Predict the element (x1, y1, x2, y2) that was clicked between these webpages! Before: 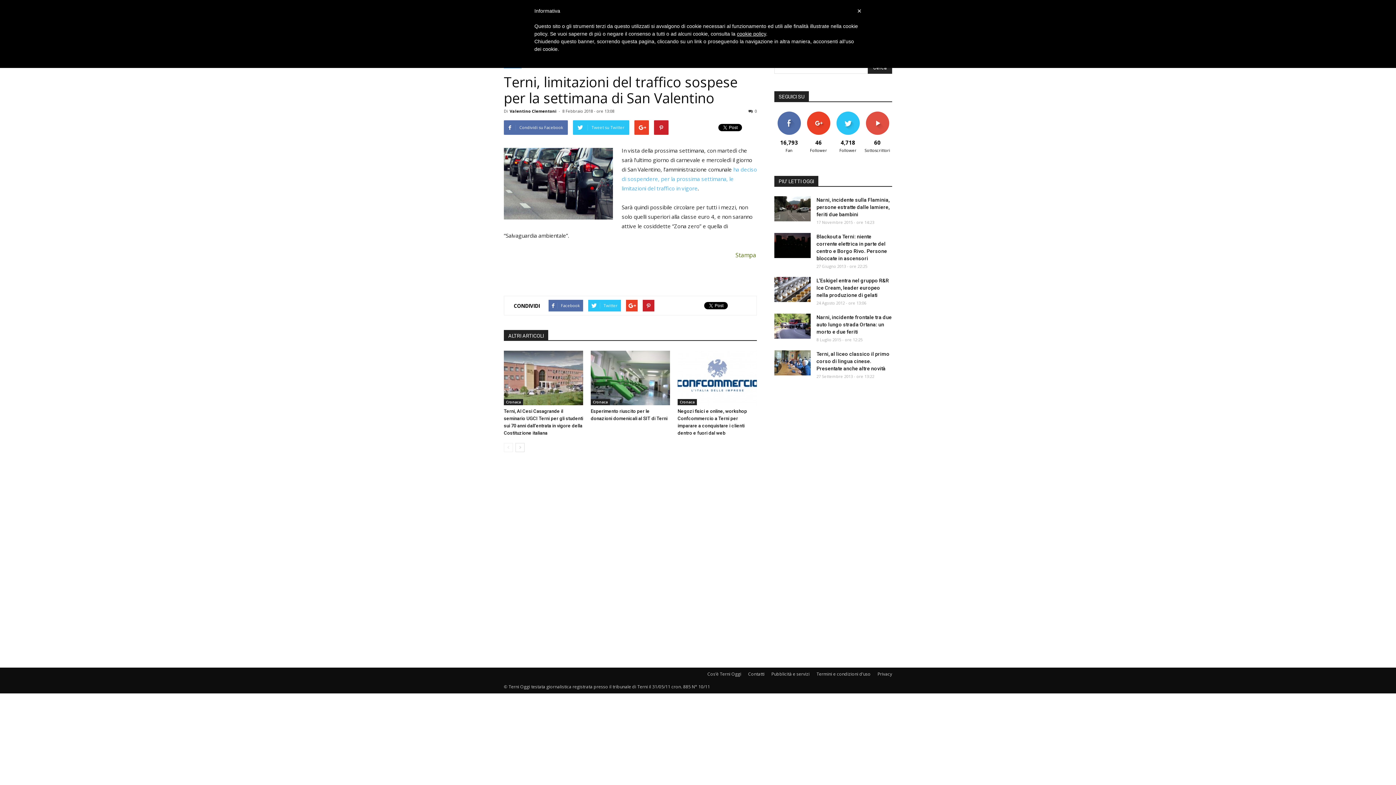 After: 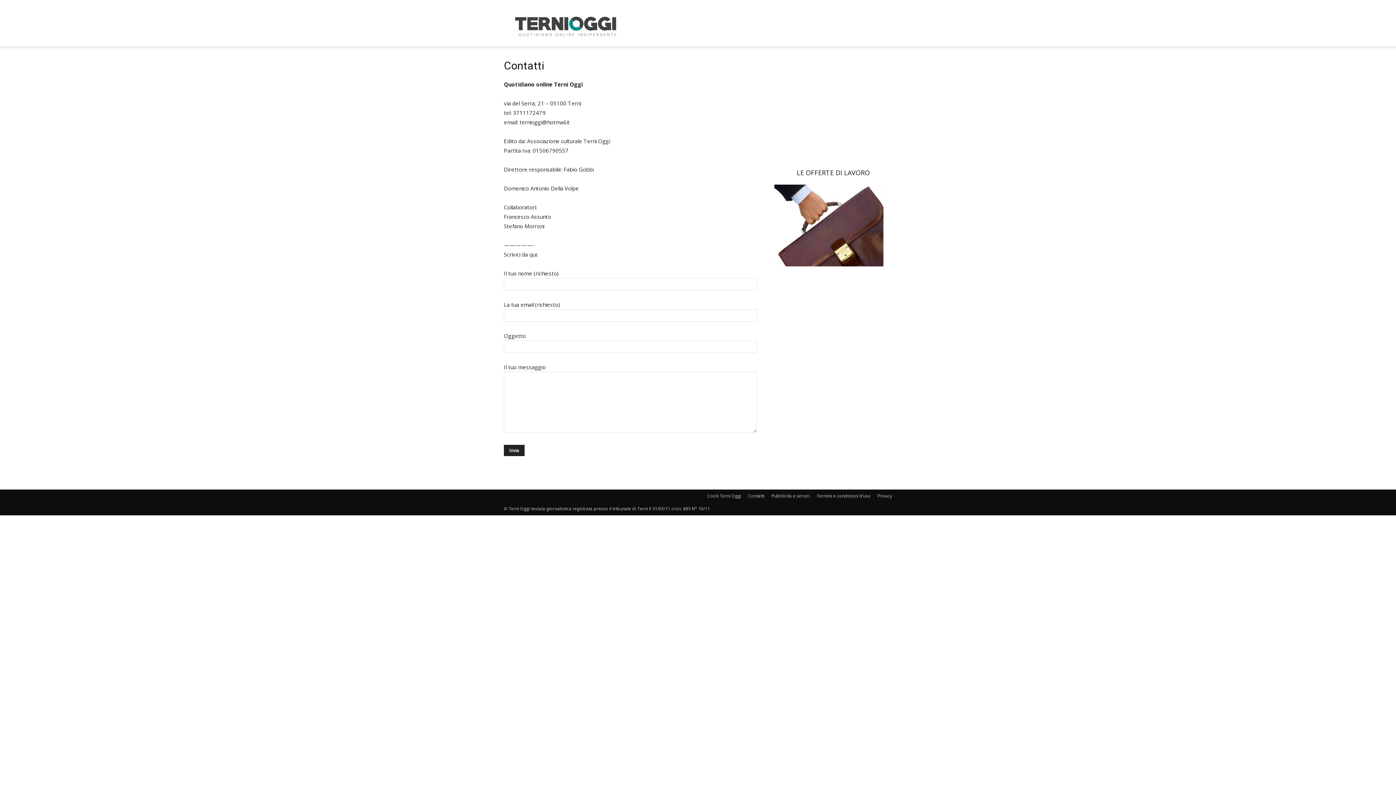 Action: label: Contatti bbox: (748, 671, 764, 677)